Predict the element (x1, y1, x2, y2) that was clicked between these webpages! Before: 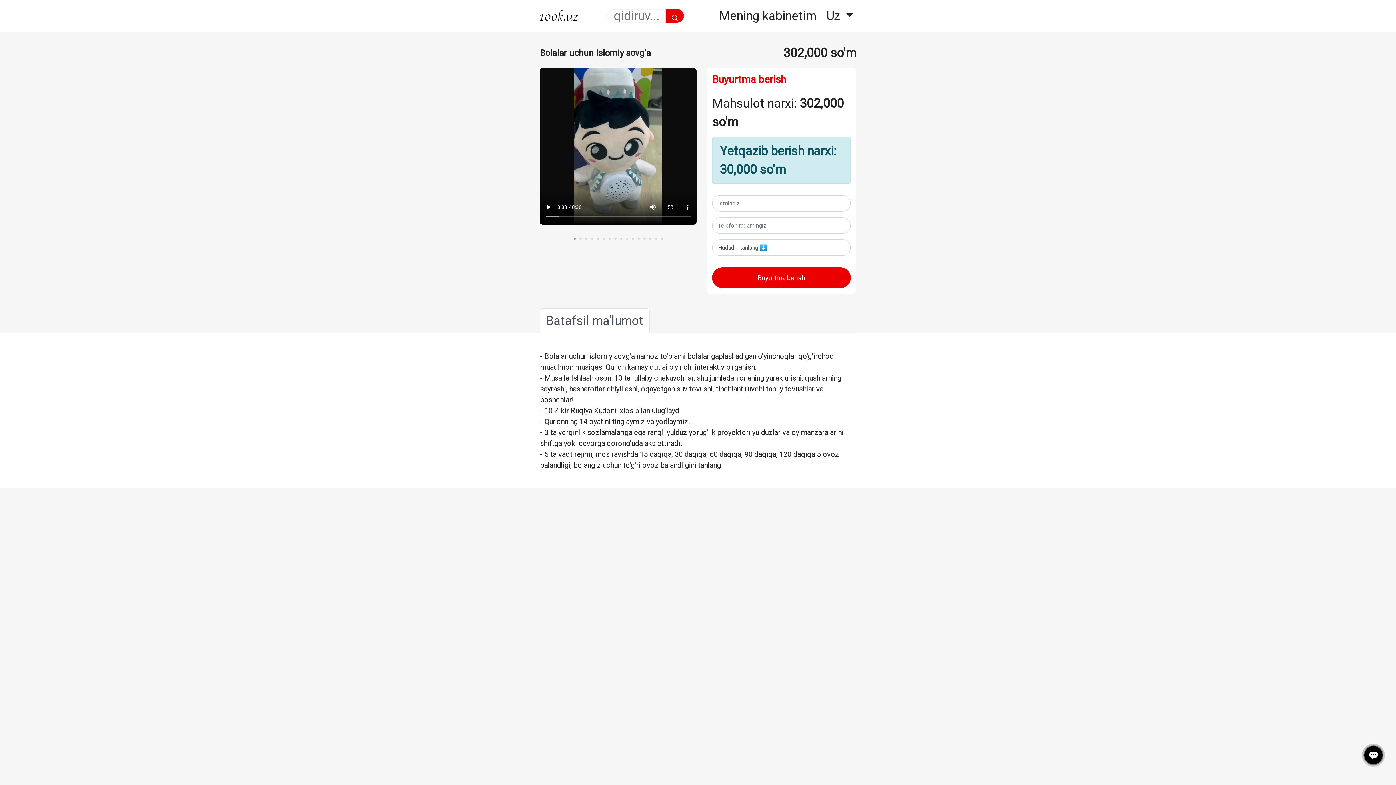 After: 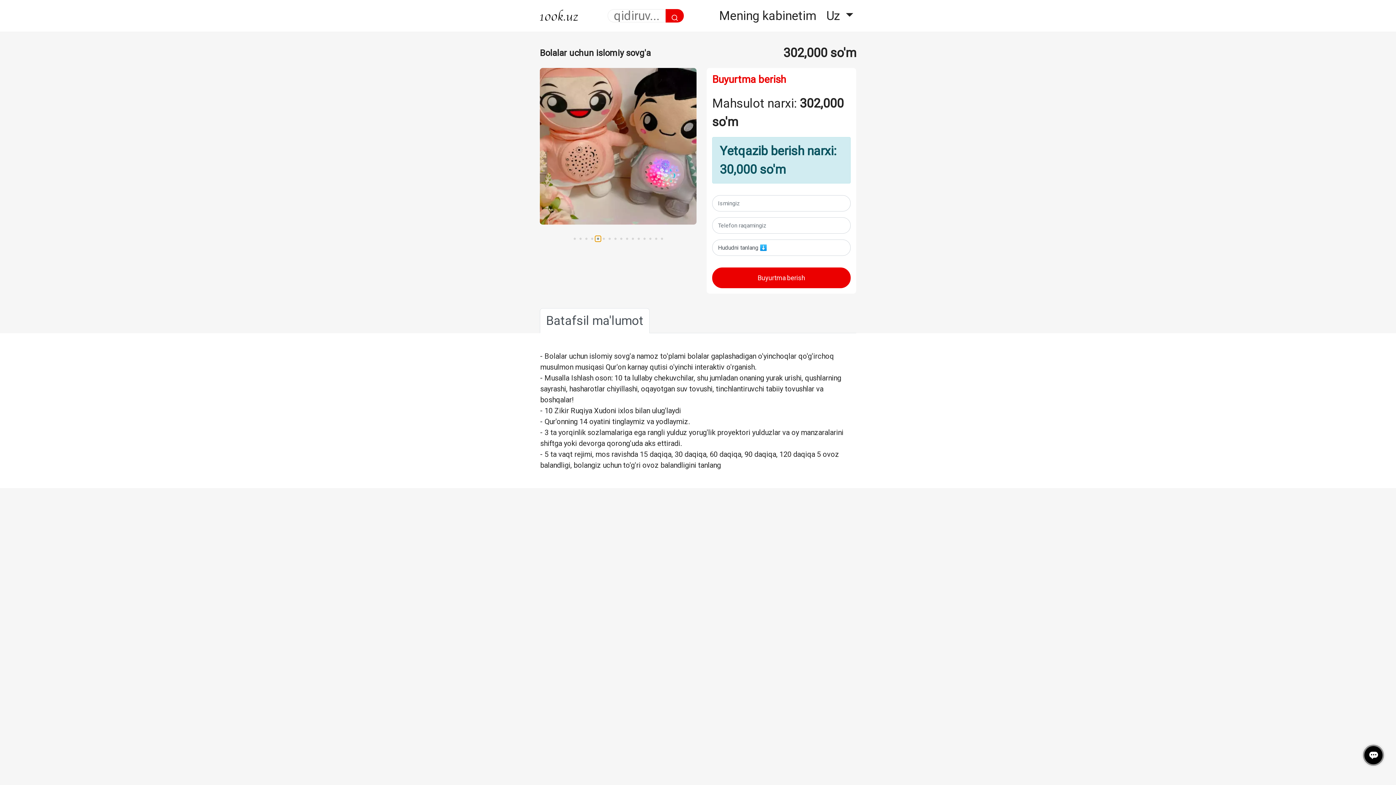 Action: bbox: (595, 236, 600, 241)